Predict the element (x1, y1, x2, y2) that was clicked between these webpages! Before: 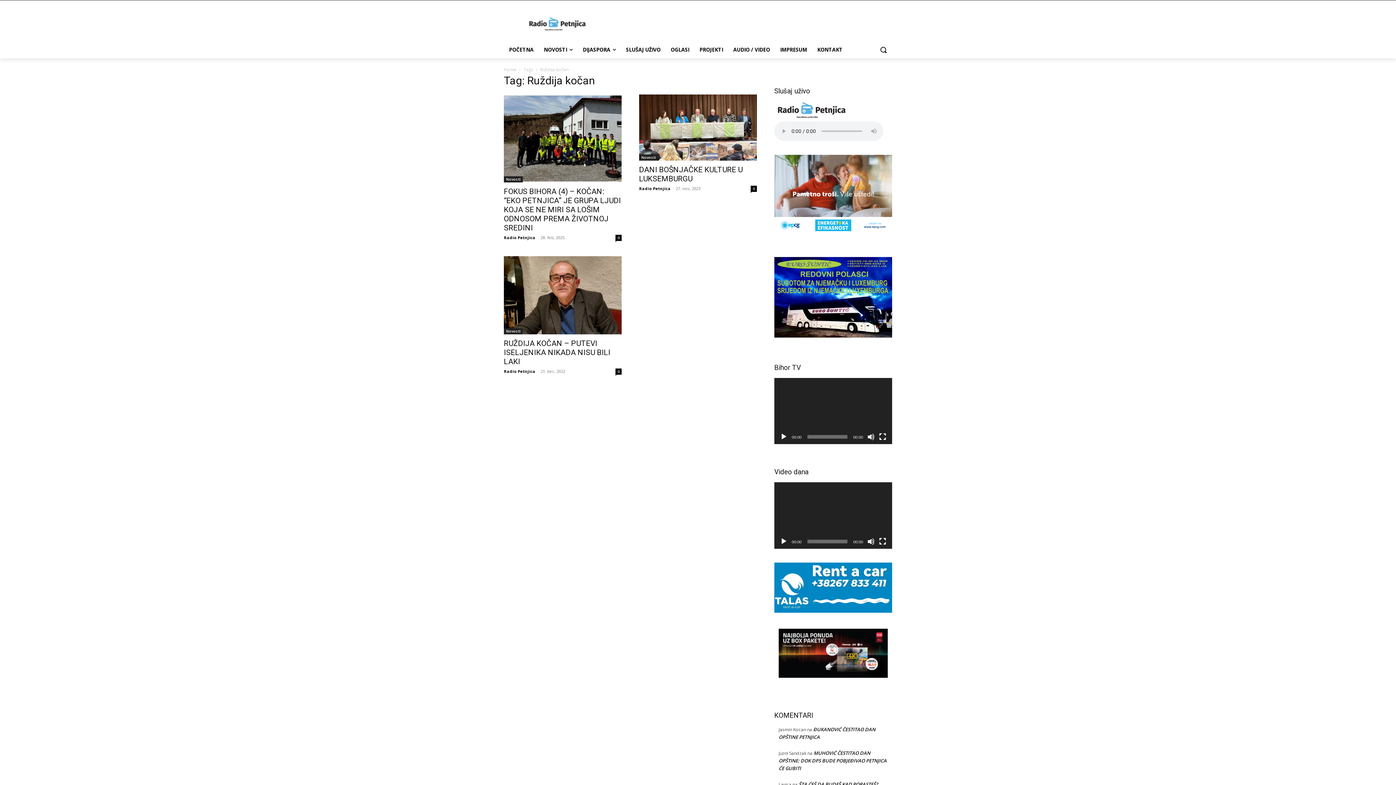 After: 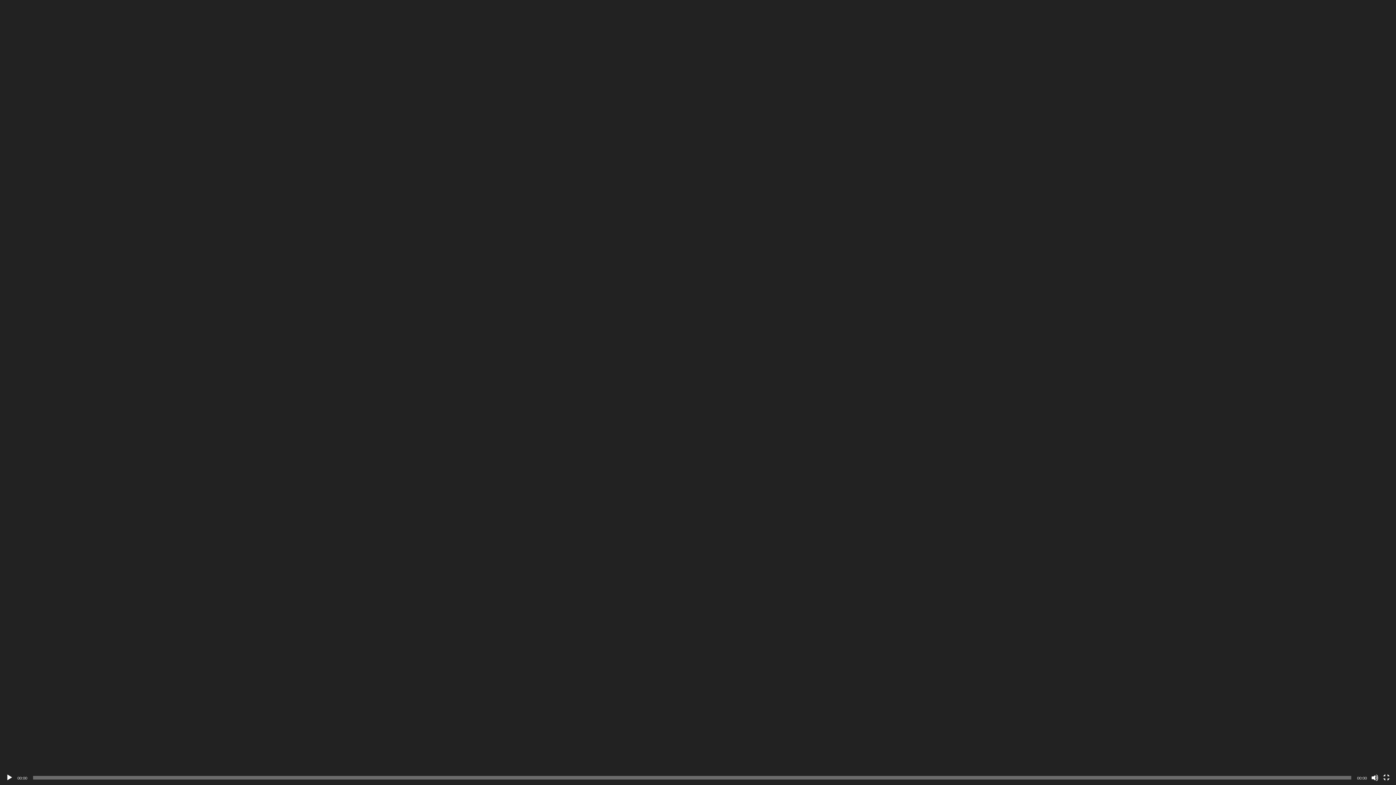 Action: label: Čitav ekran bbox: (879, 433, 886, 440)